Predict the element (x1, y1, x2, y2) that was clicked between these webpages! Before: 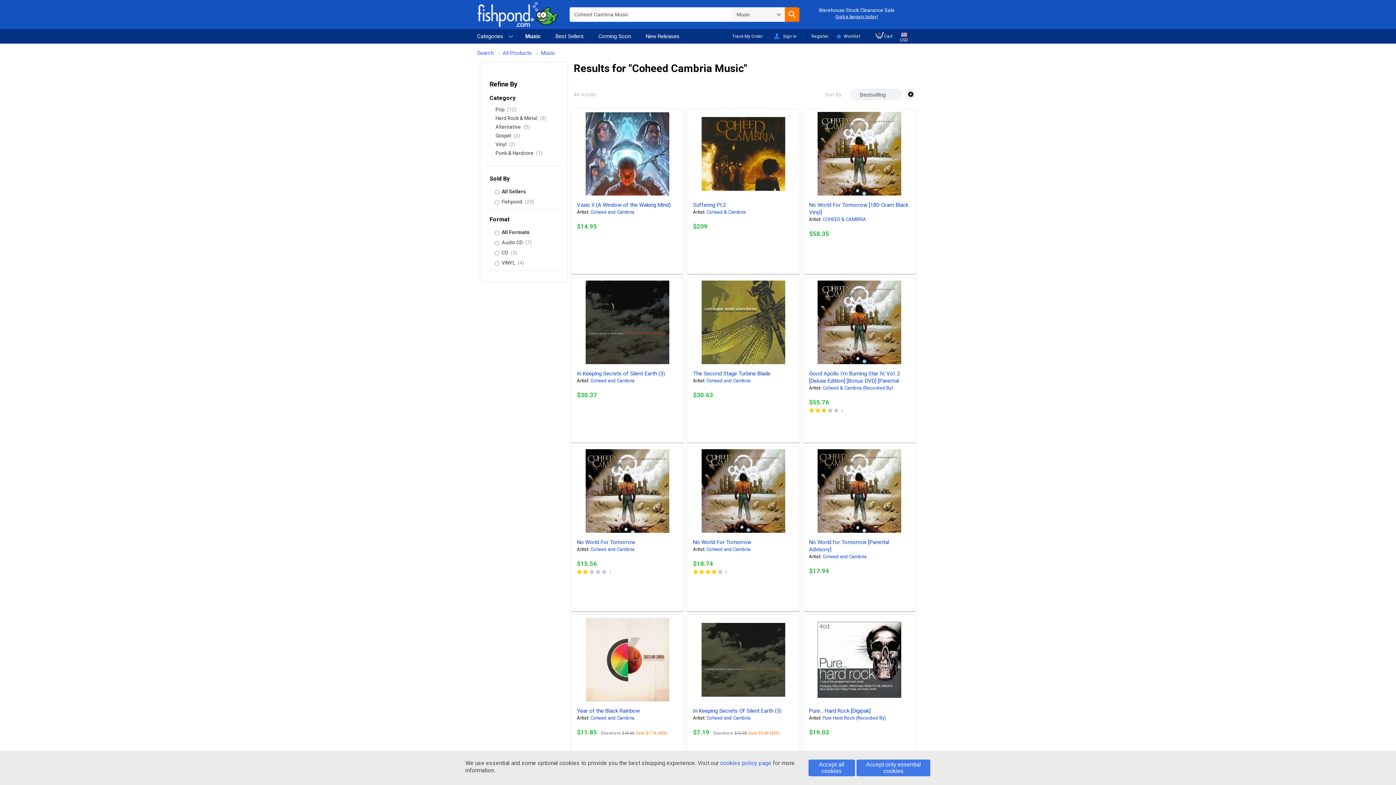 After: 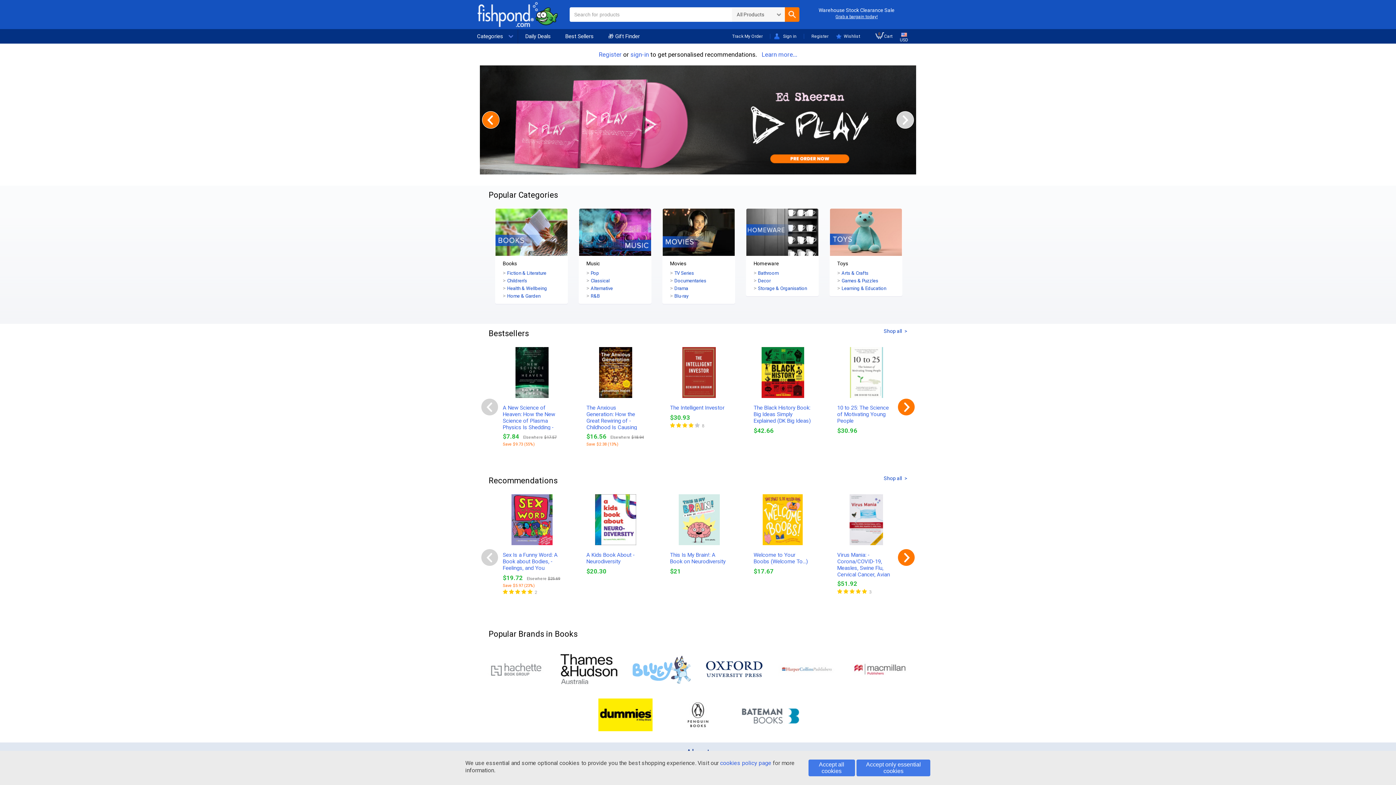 Action: bbox: (477, 0, 569, 29)